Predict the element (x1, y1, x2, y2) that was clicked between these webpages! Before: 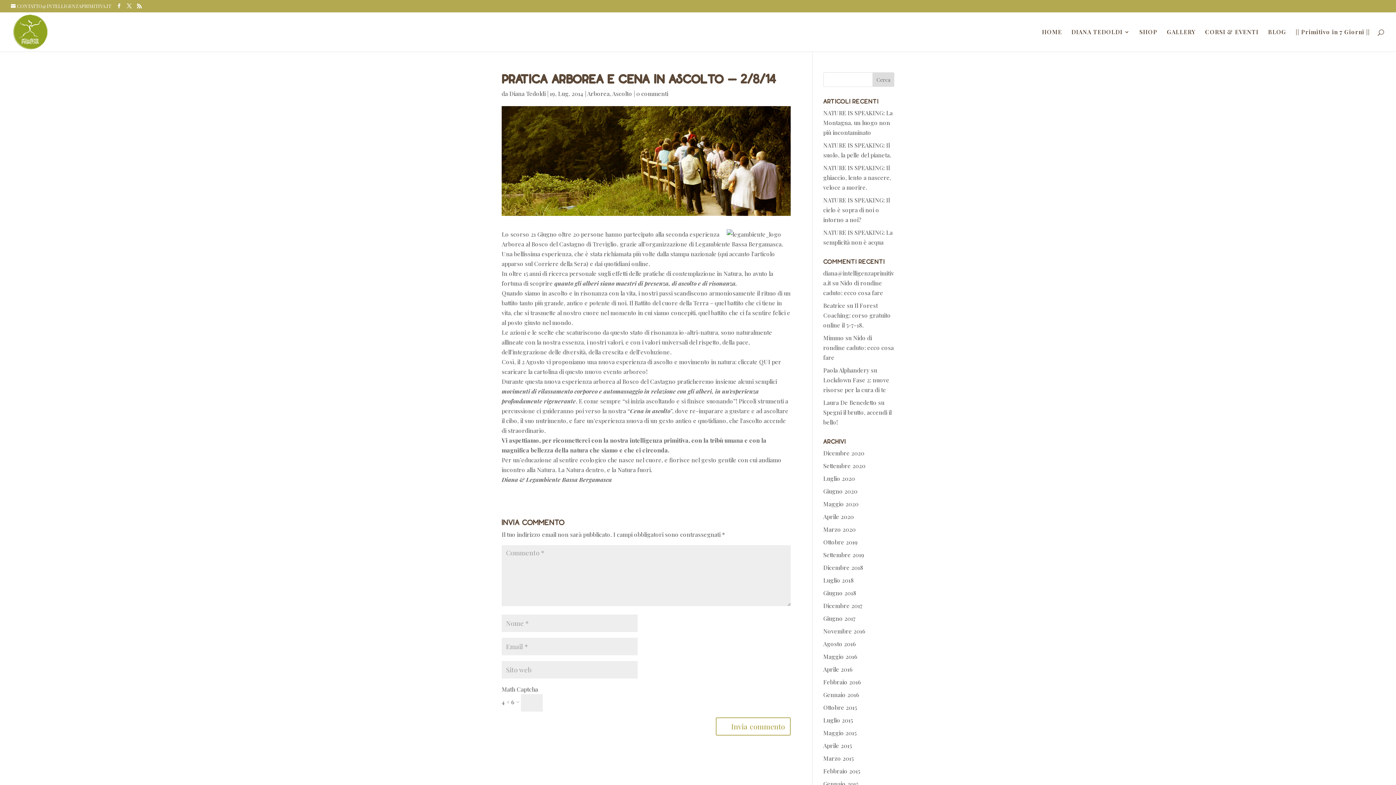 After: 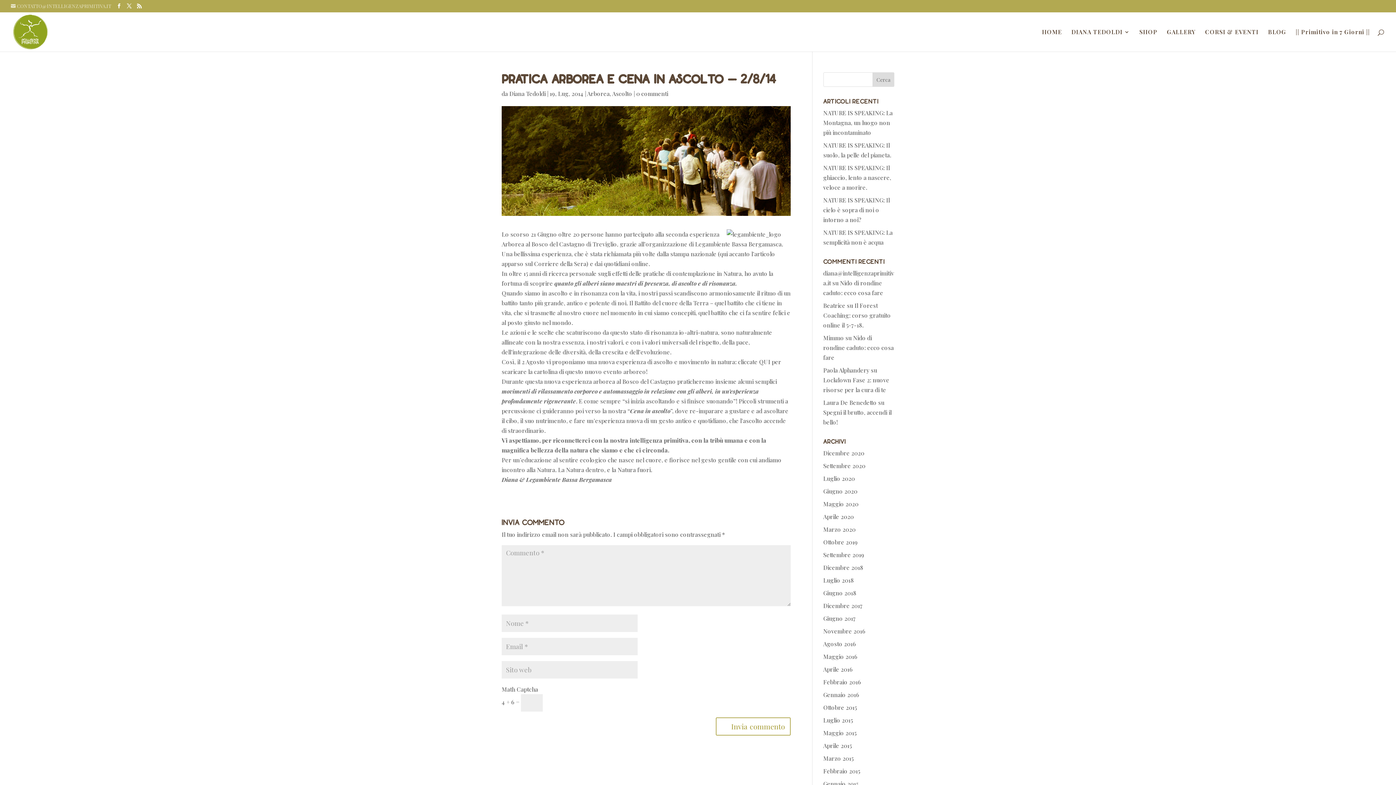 Action: label: CONTATTO@INTELLIGENZAPRIMITIVA.IT bbox: (10, 2, 111, 9)